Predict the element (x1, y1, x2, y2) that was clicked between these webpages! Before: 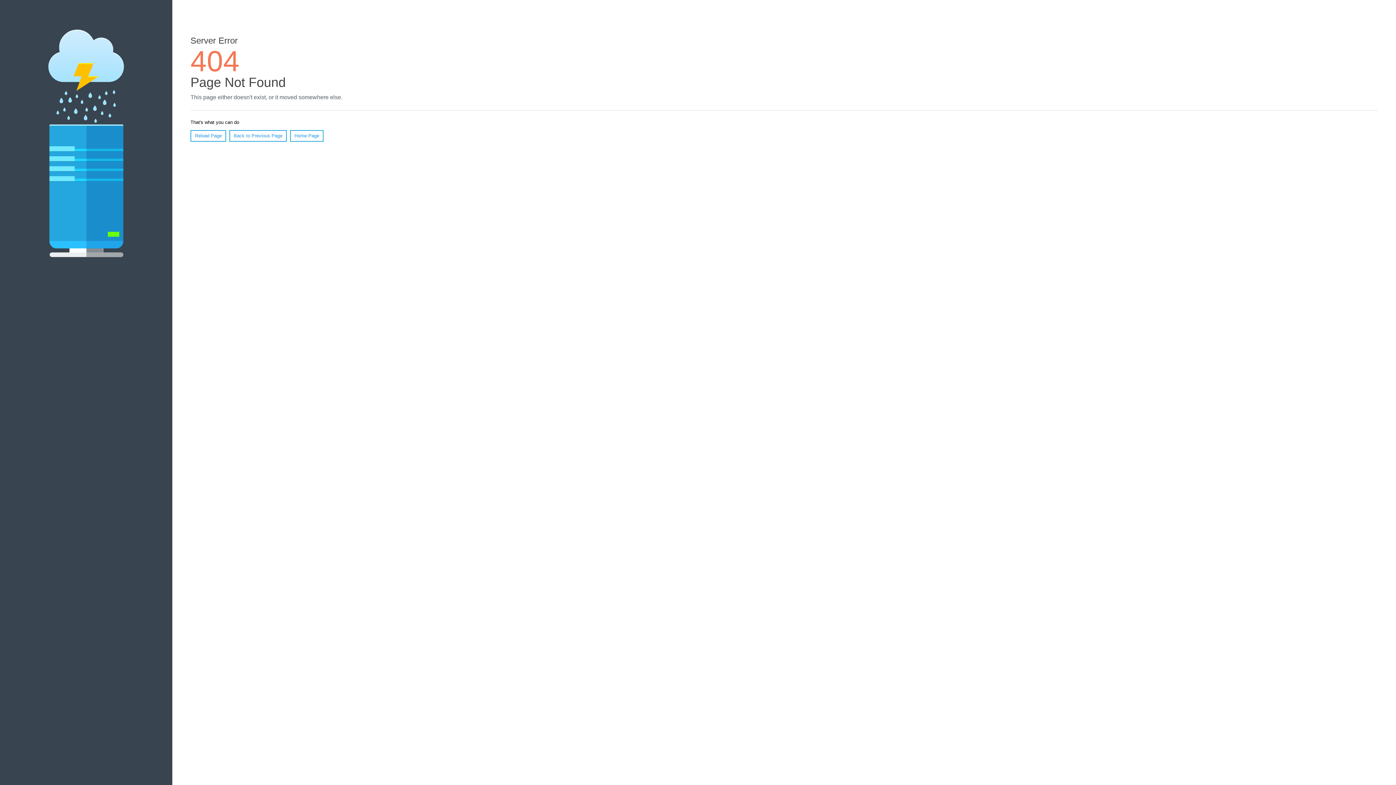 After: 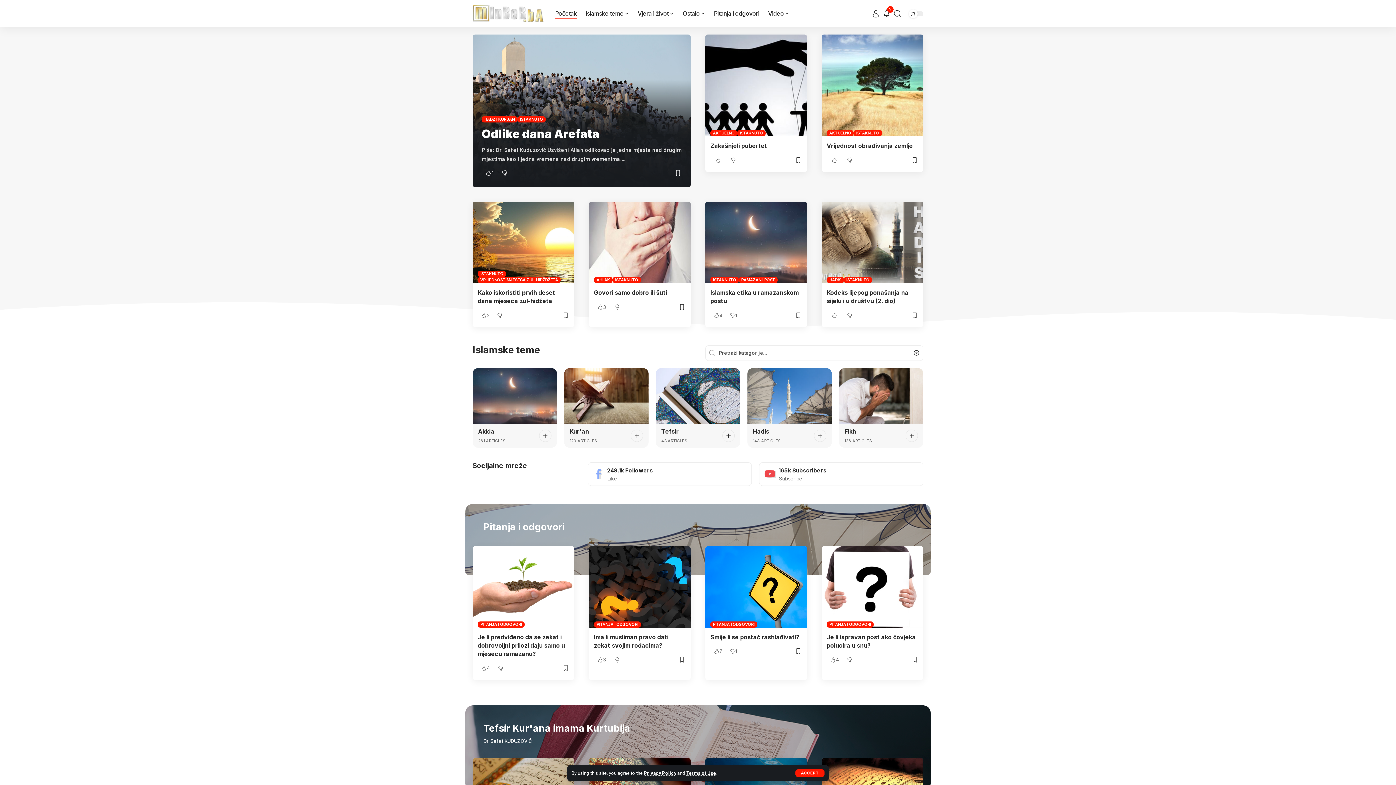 Action: label: Home Page bbox: (290, 130, 323, 141)